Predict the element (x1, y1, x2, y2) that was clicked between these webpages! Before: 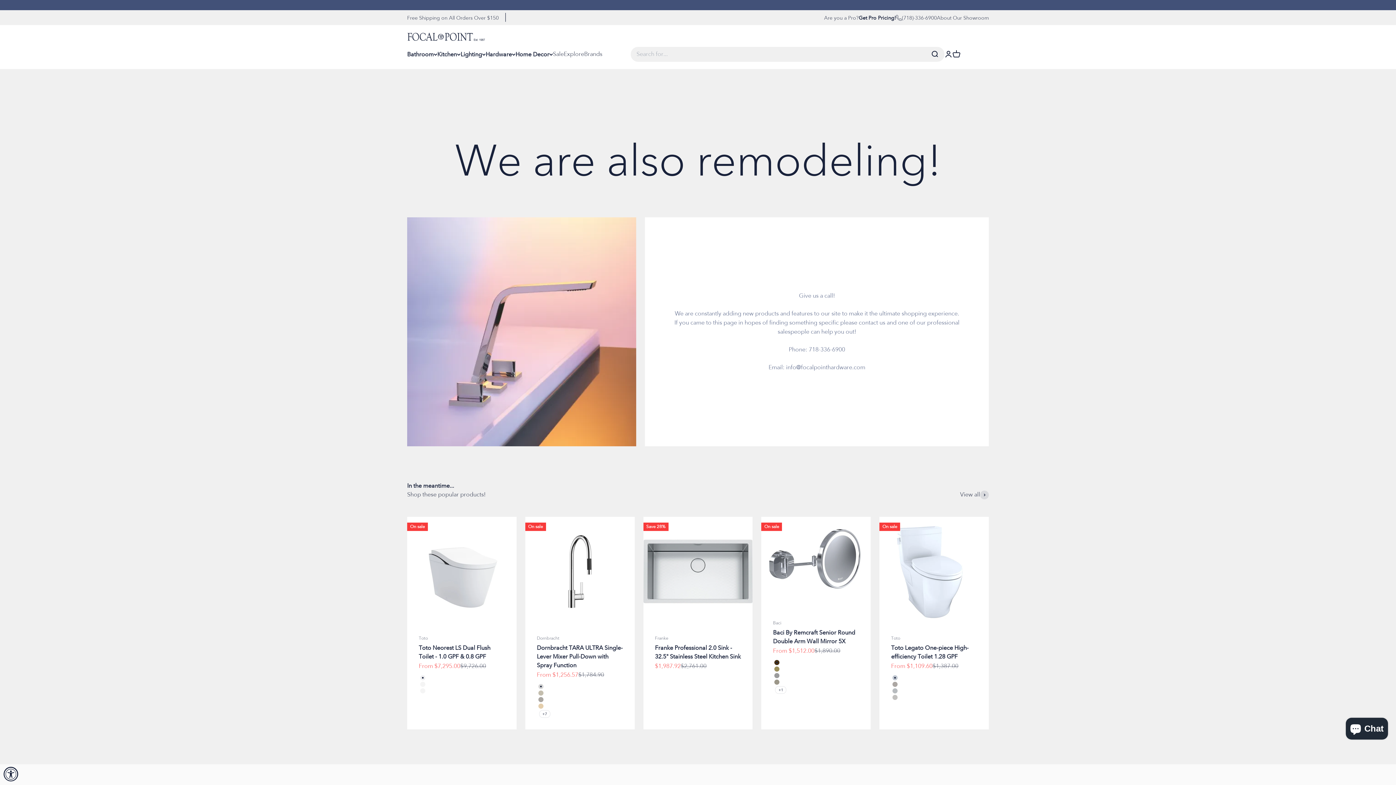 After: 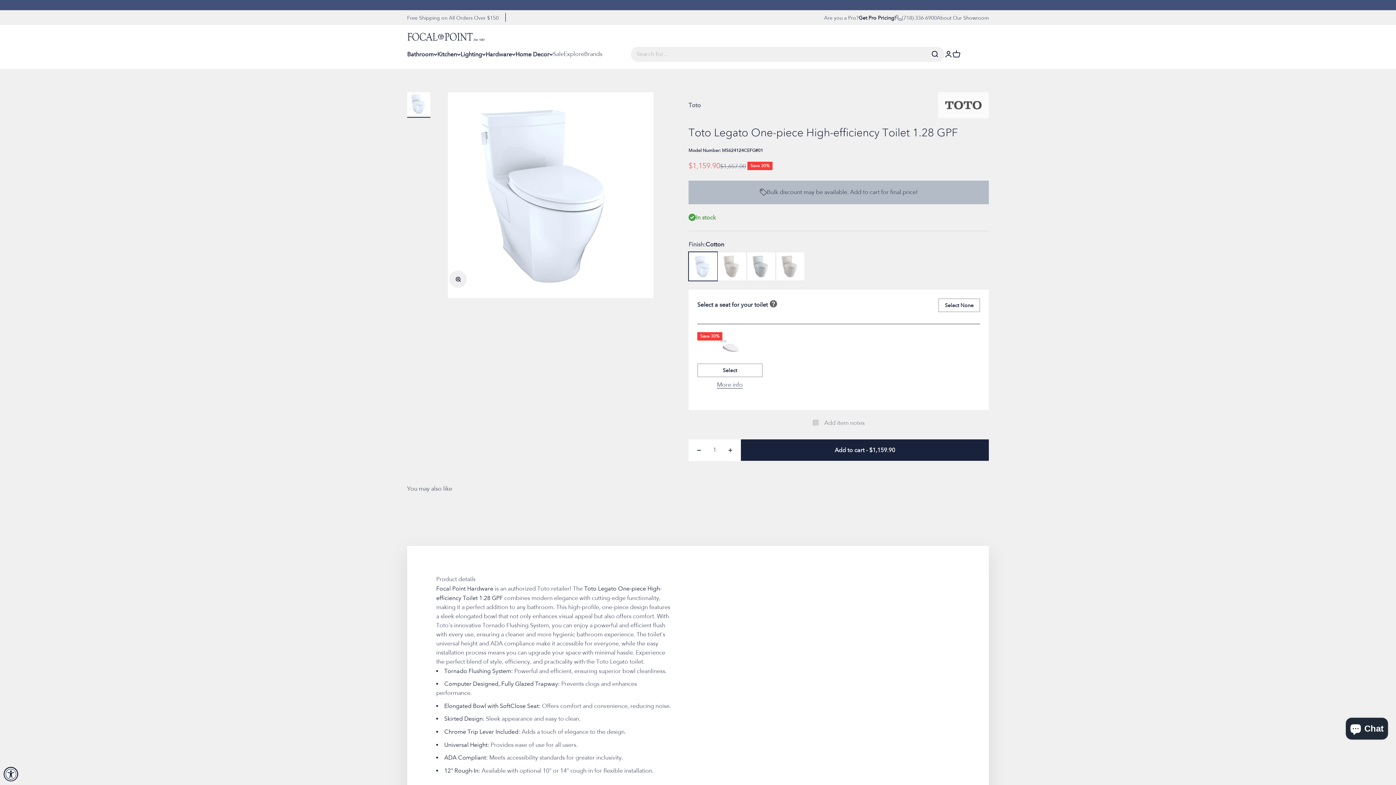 Action: bbox: (879, 517, 989, 626)